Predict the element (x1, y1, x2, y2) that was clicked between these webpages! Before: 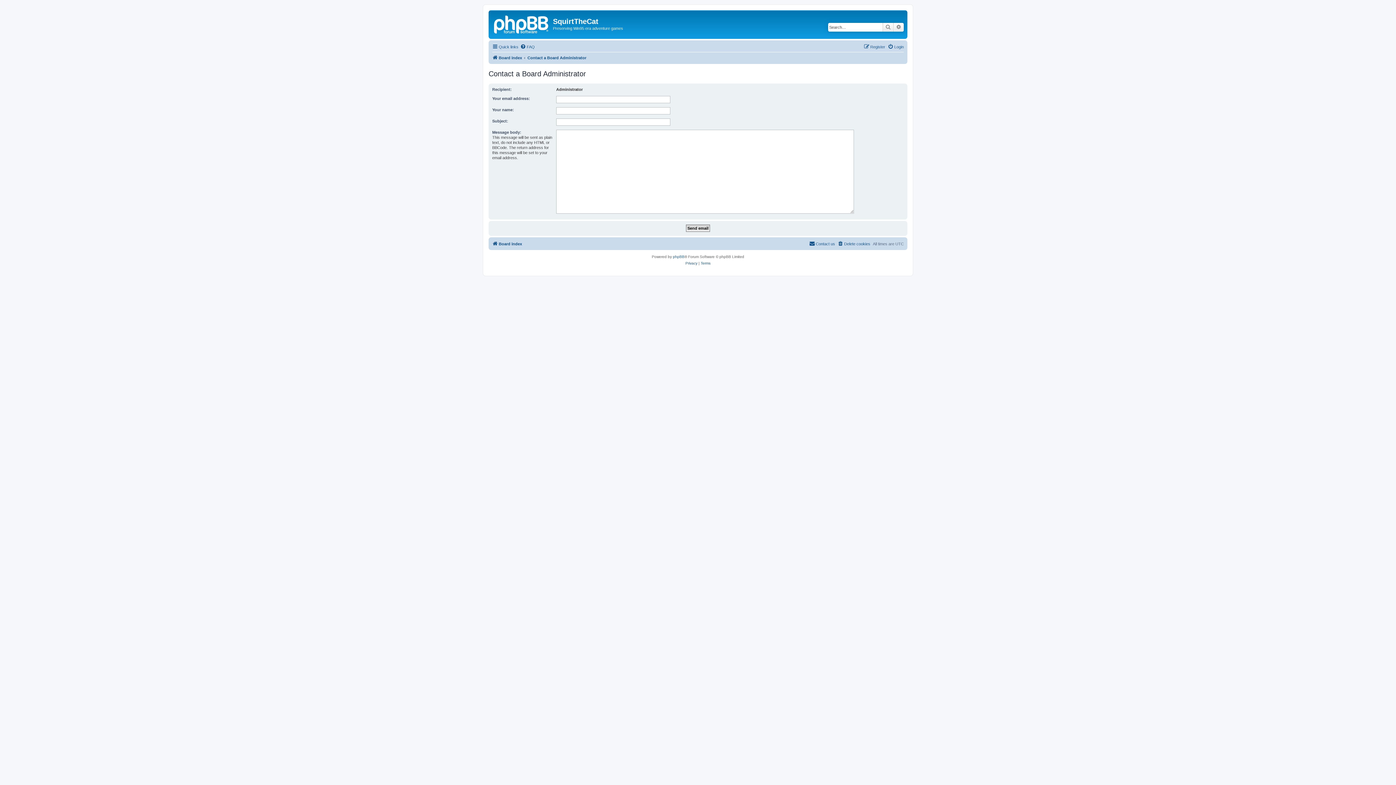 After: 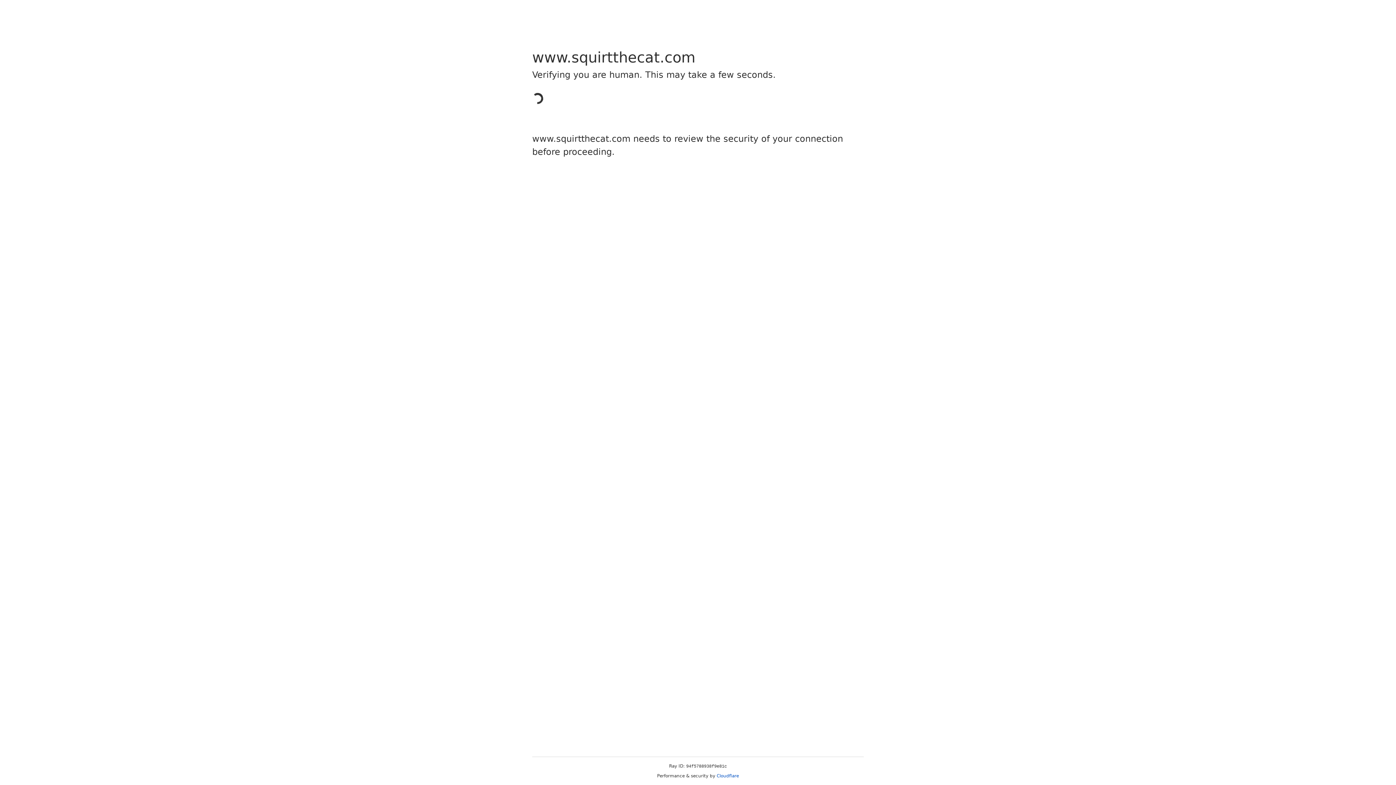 Action: label: Privacy bbox: (685, 260, 697, 266)